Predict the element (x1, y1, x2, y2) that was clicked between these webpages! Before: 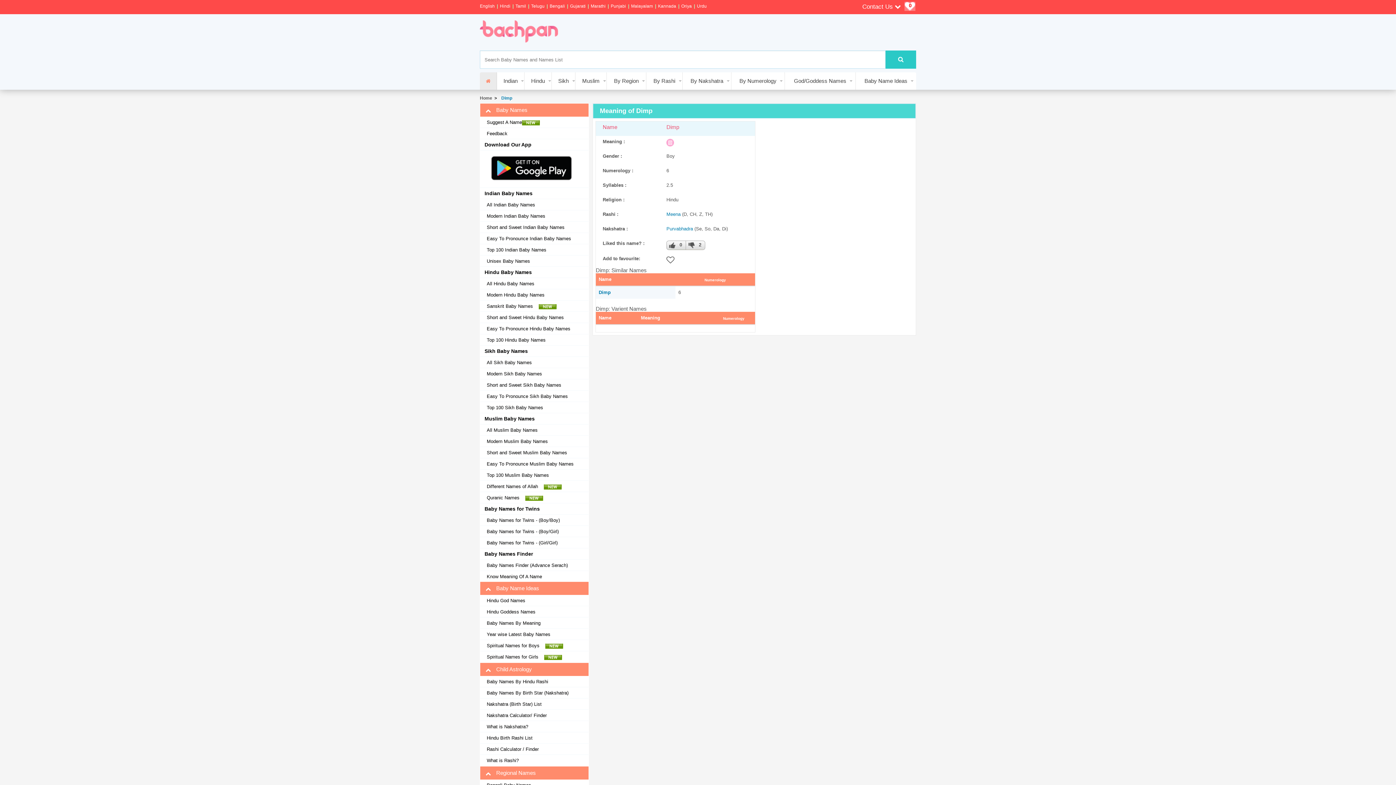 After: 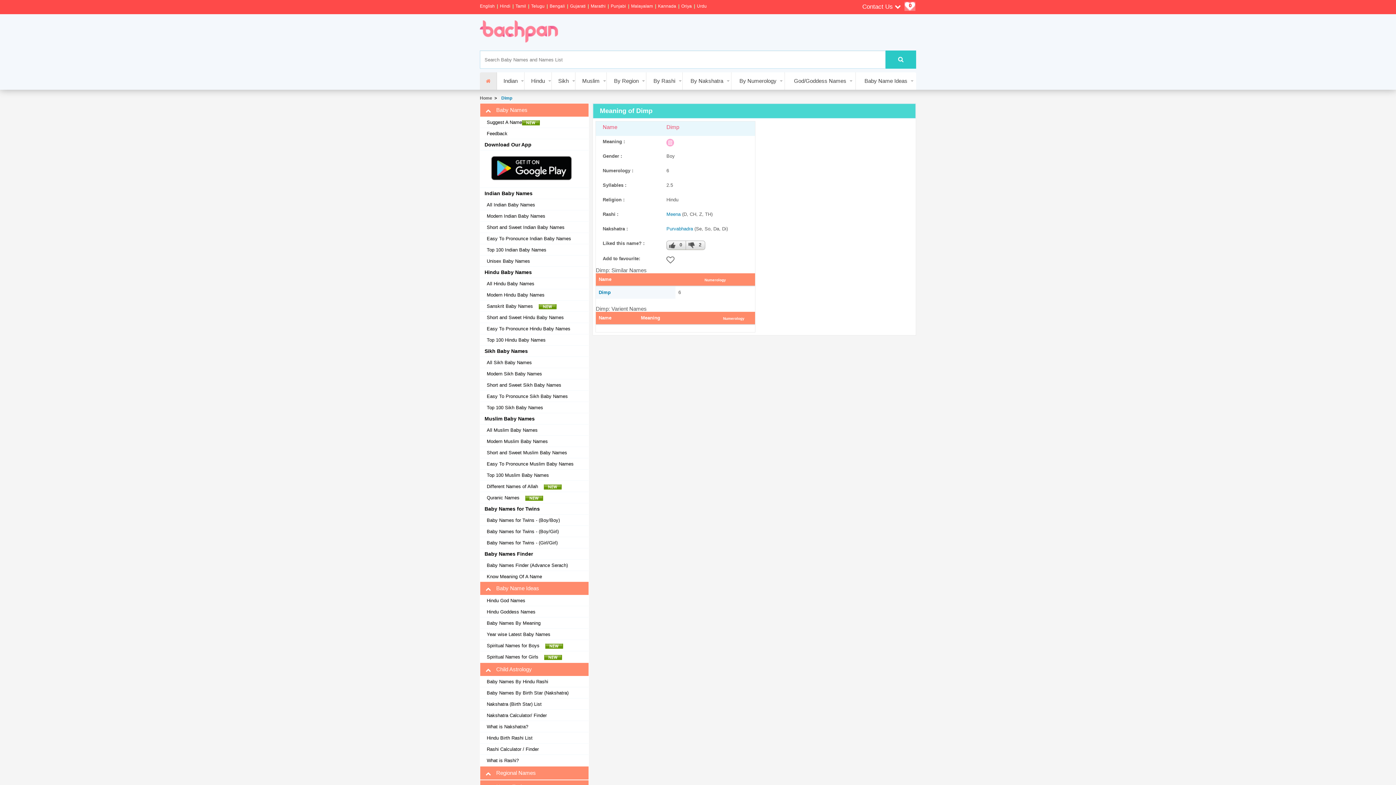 Action: bbox: (480, 767, 588, 780) label:  Regional Names